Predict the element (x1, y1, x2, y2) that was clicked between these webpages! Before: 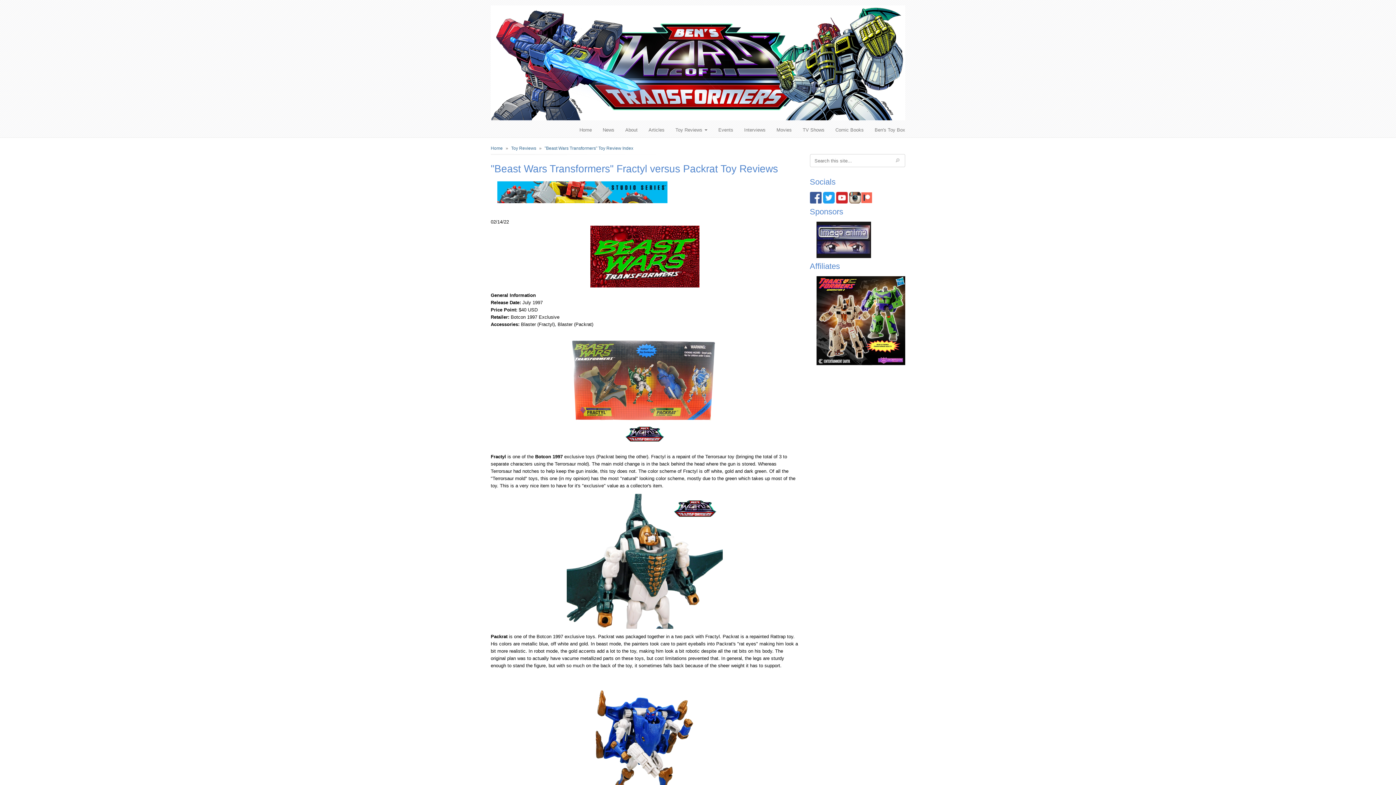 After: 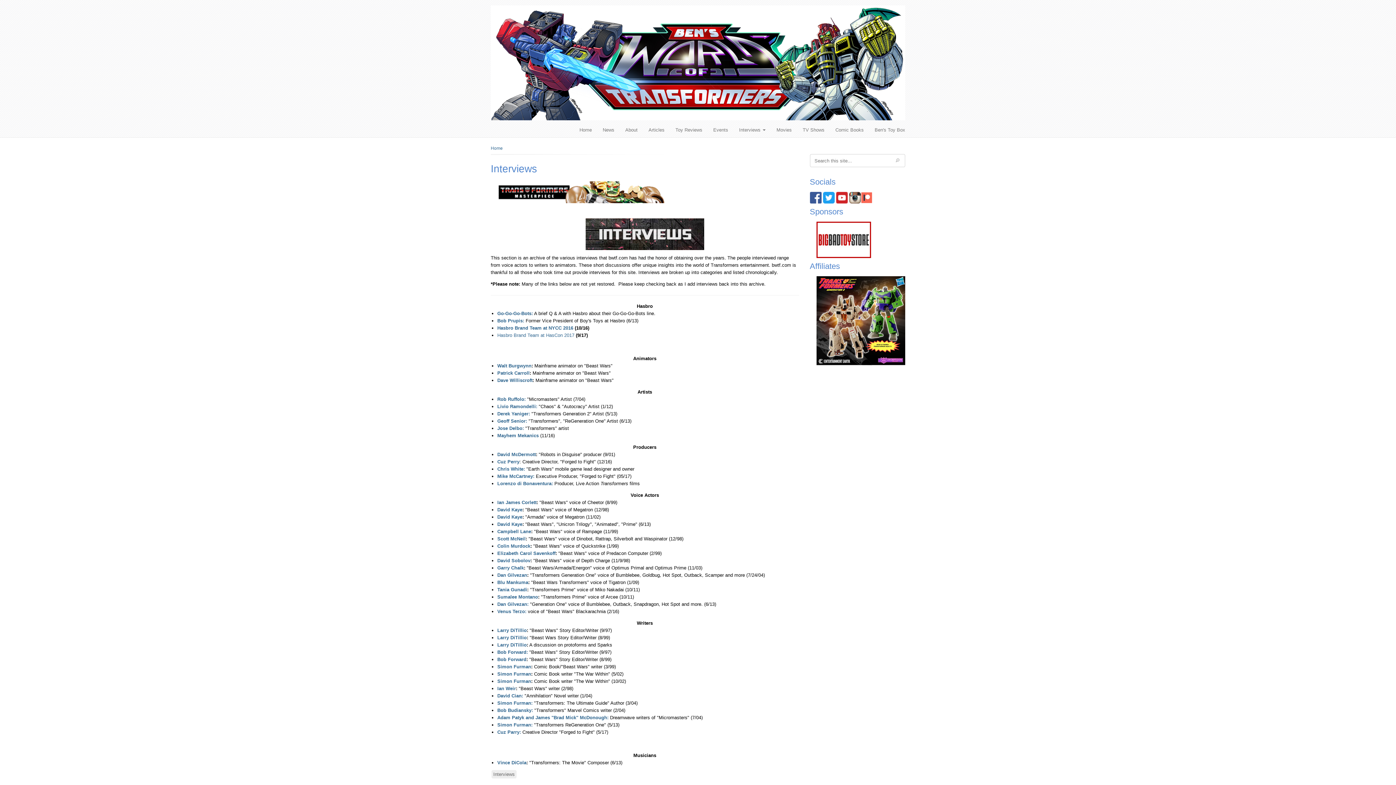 Action: bbox: (738, 122, 771, 137) label: Interviews